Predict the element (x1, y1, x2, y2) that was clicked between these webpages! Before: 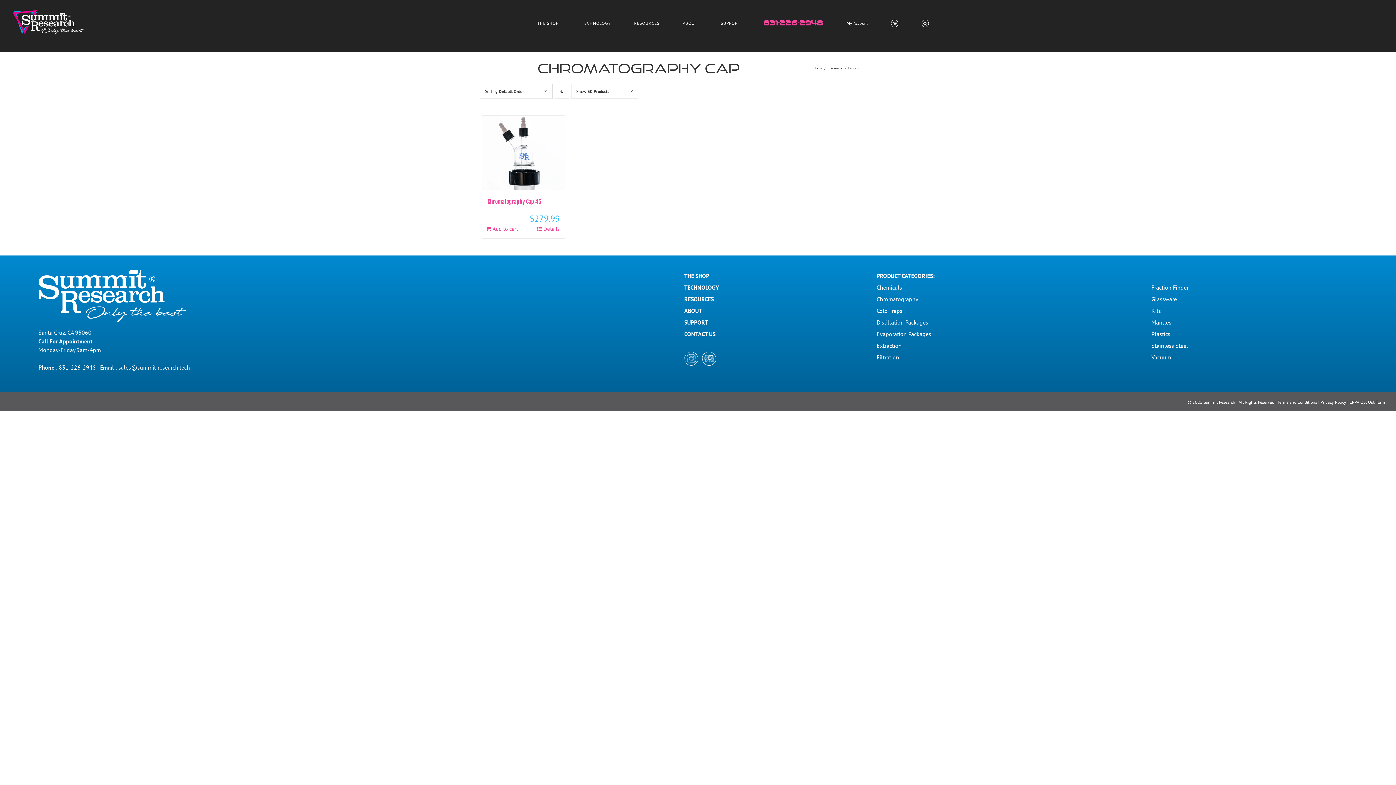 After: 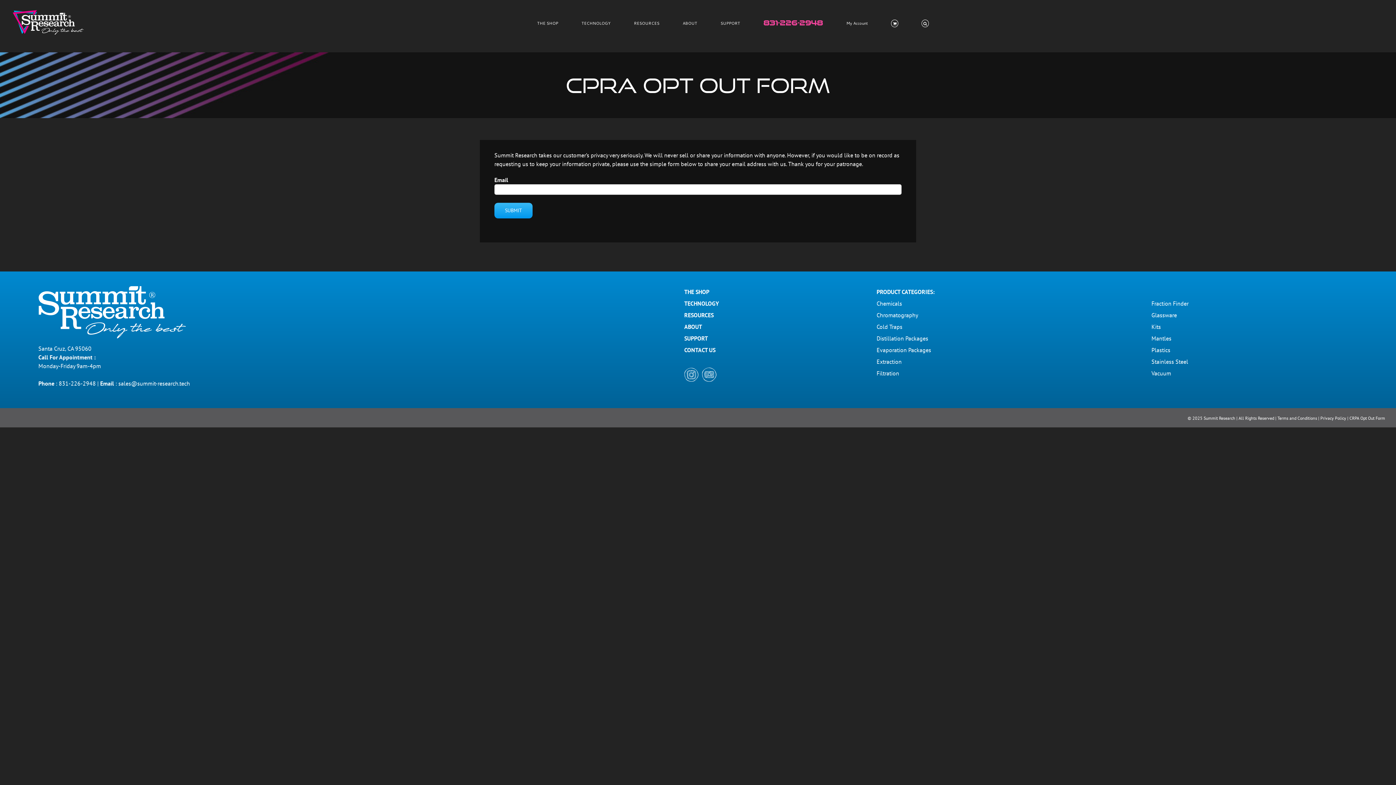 Action: bbox: (1349, 399, 1385, 405) label: CRPA Opt Out Form